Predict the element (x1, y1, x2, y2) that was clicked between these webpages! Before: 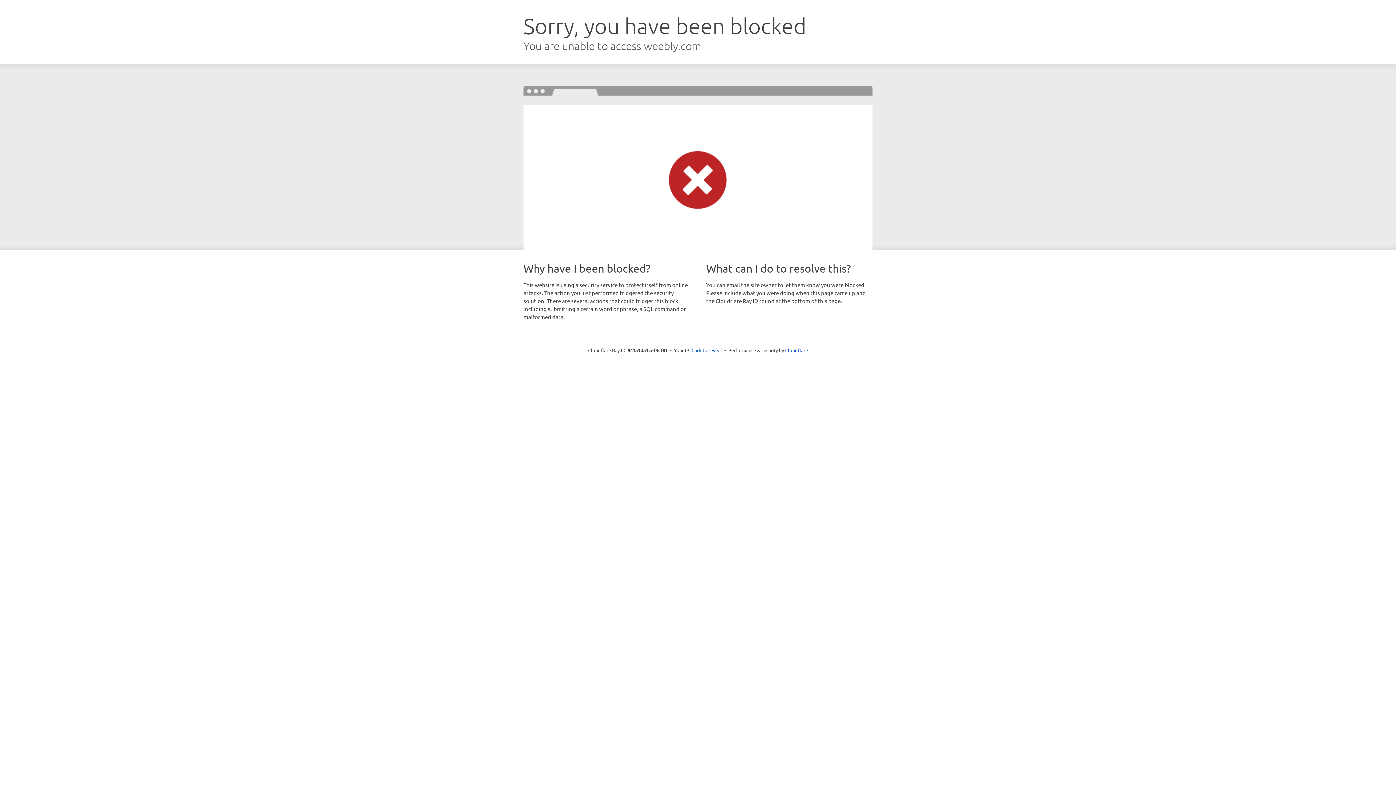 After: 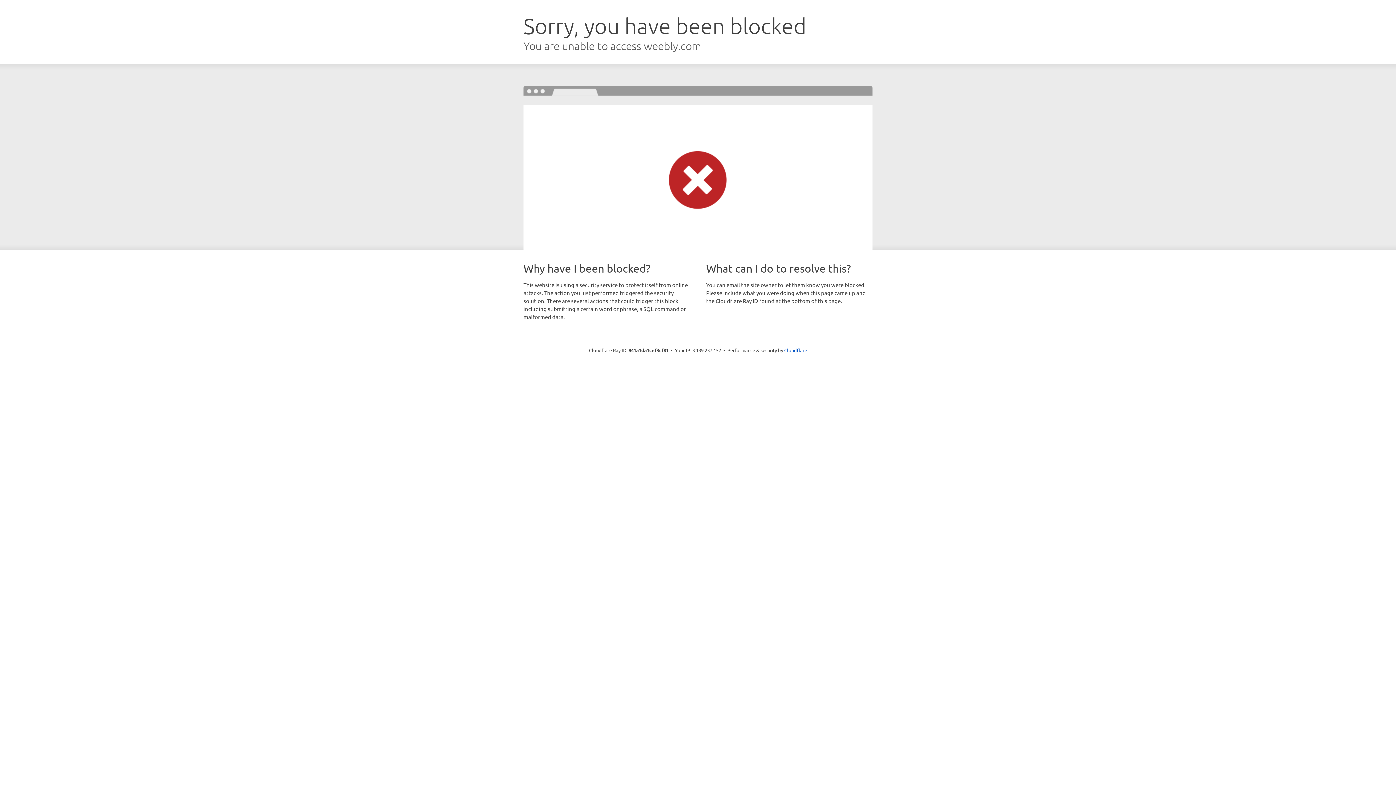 Action: label: Click to reveal bbox: (691, 346, 722, 353)